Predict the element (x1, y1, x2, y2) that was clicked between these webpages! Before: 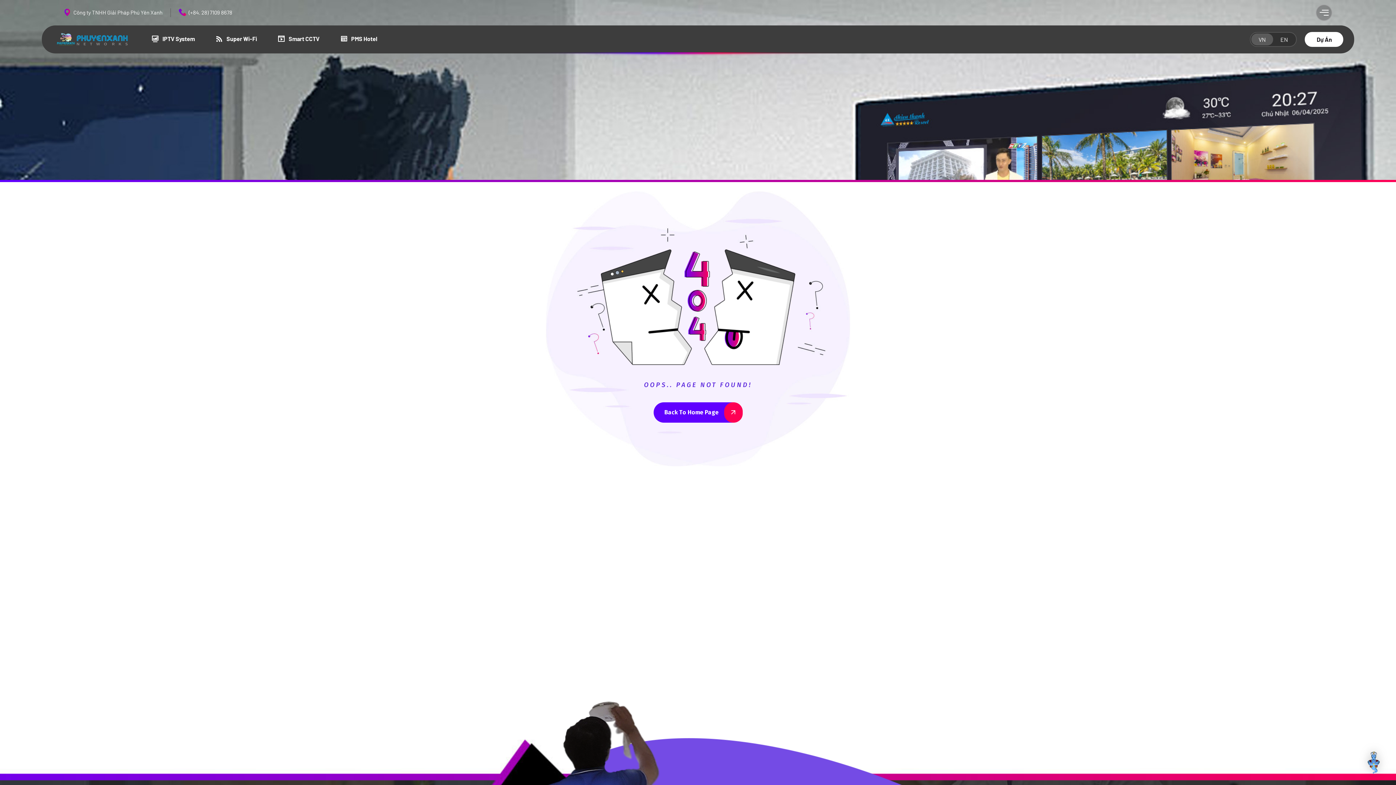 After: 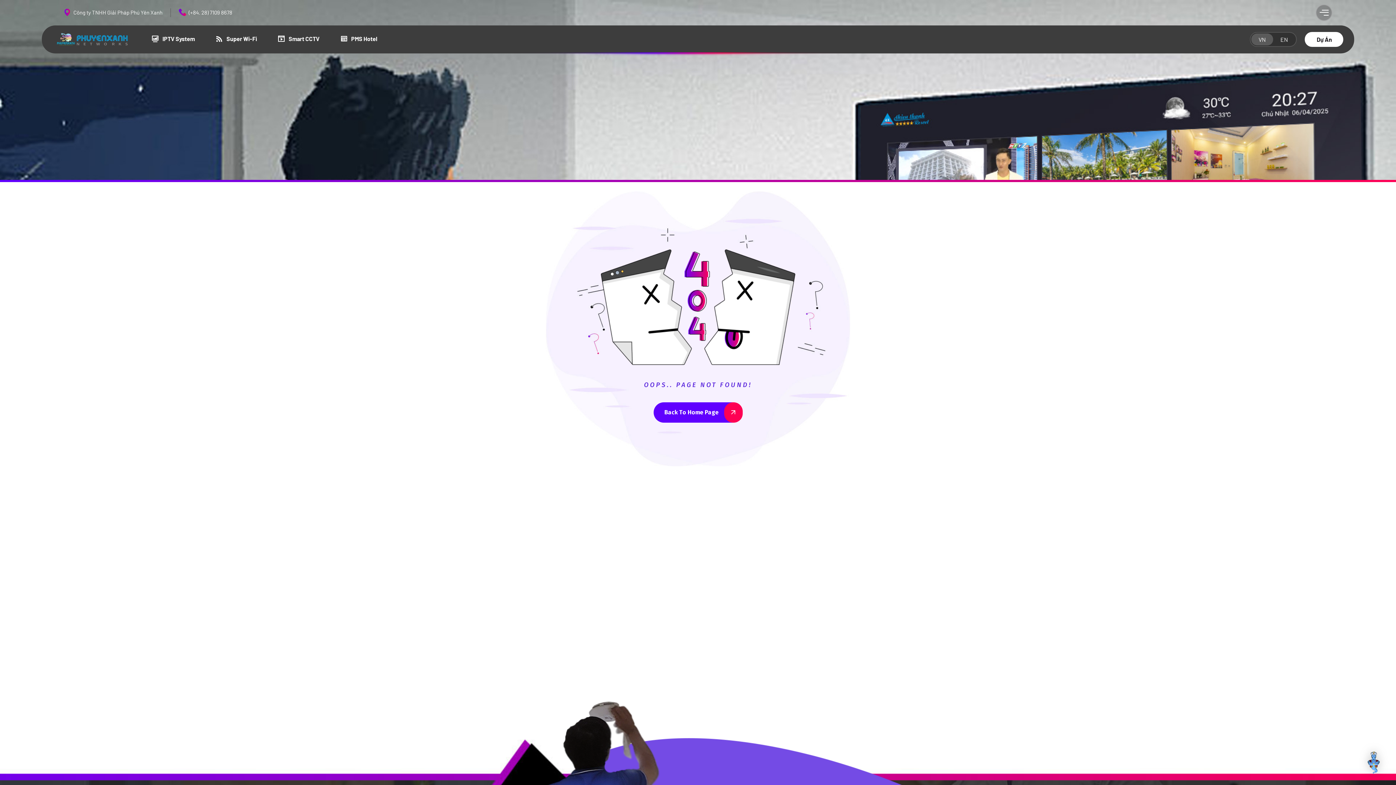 Action: label: EN bbox: (1273, 33, 1295, 45)